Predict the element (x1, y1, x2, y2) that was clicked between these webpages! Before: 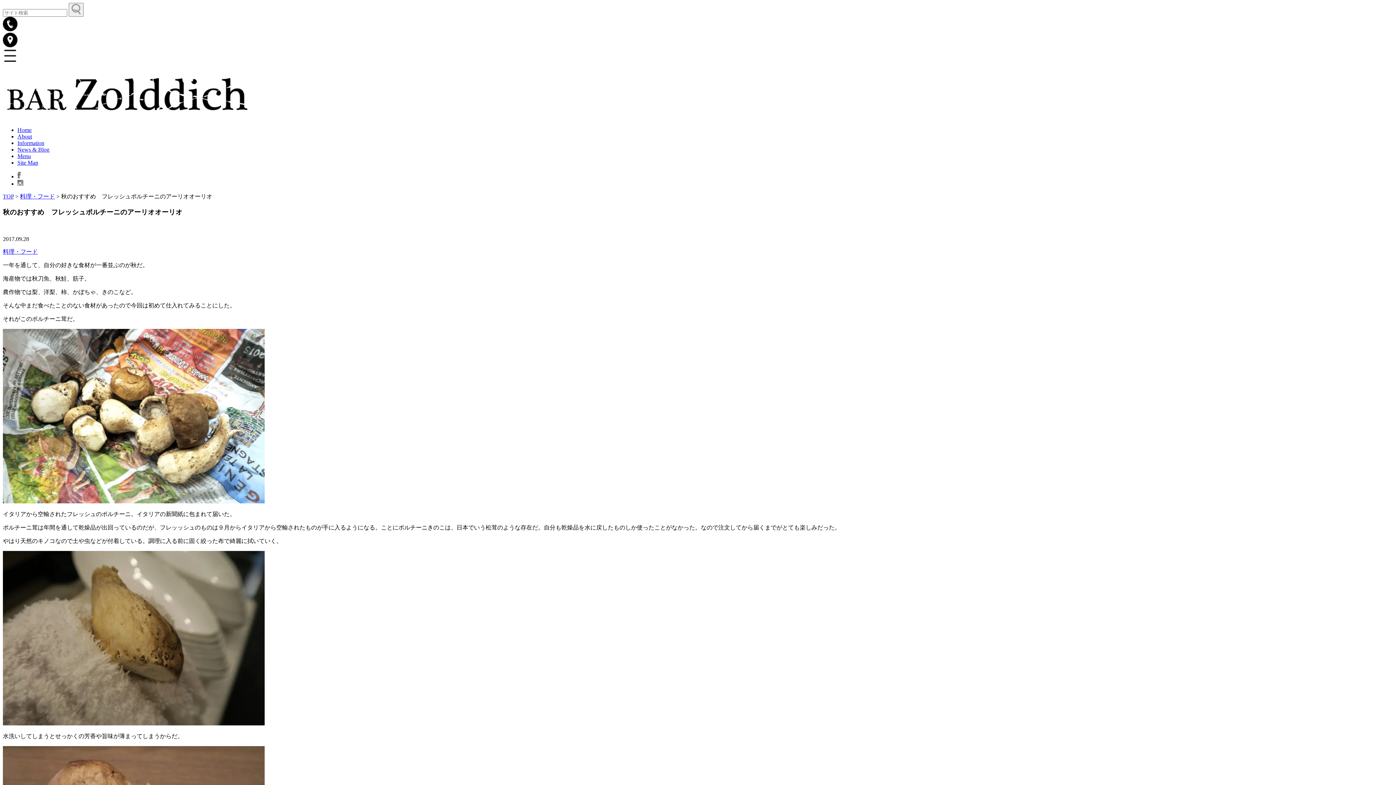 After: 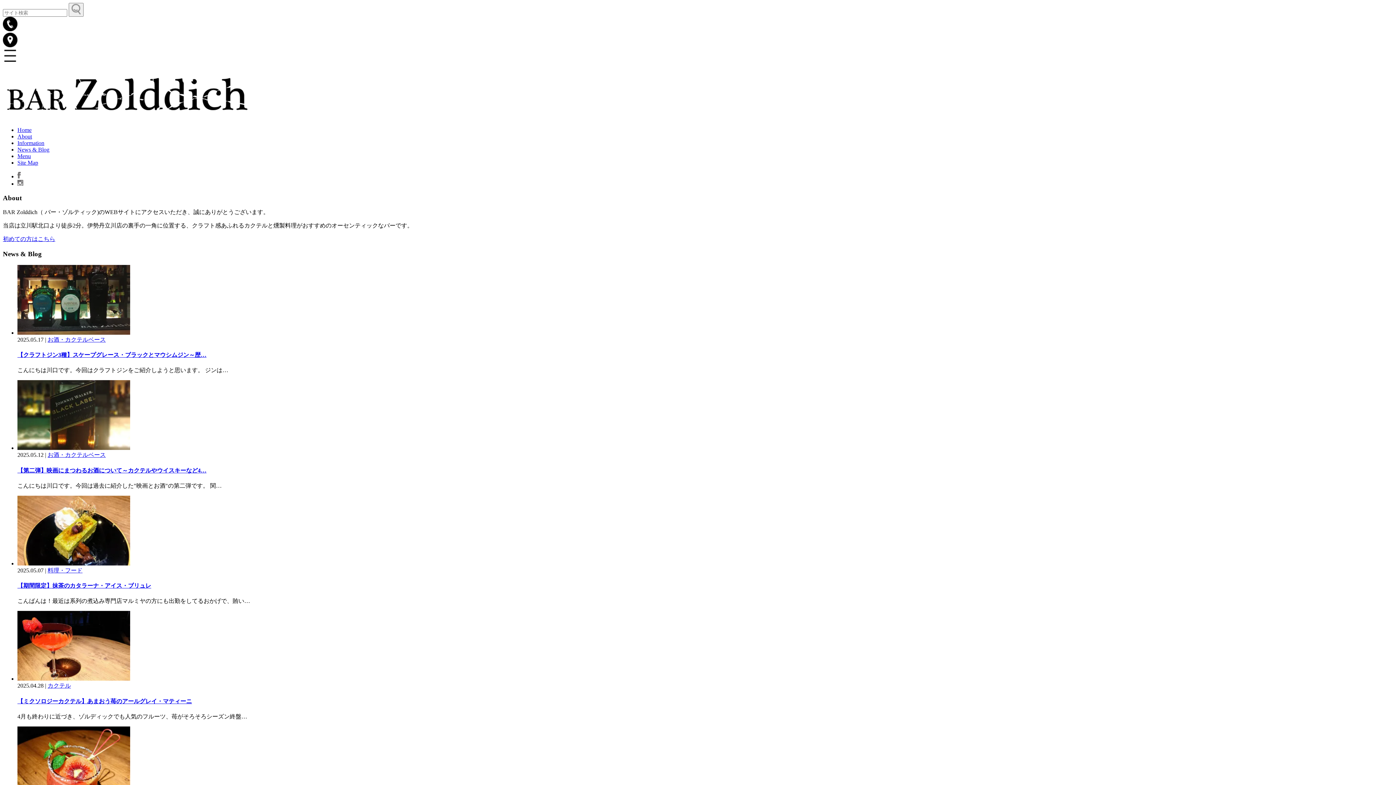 Action: label: TOP bbox: (2, 193, 13, 199)